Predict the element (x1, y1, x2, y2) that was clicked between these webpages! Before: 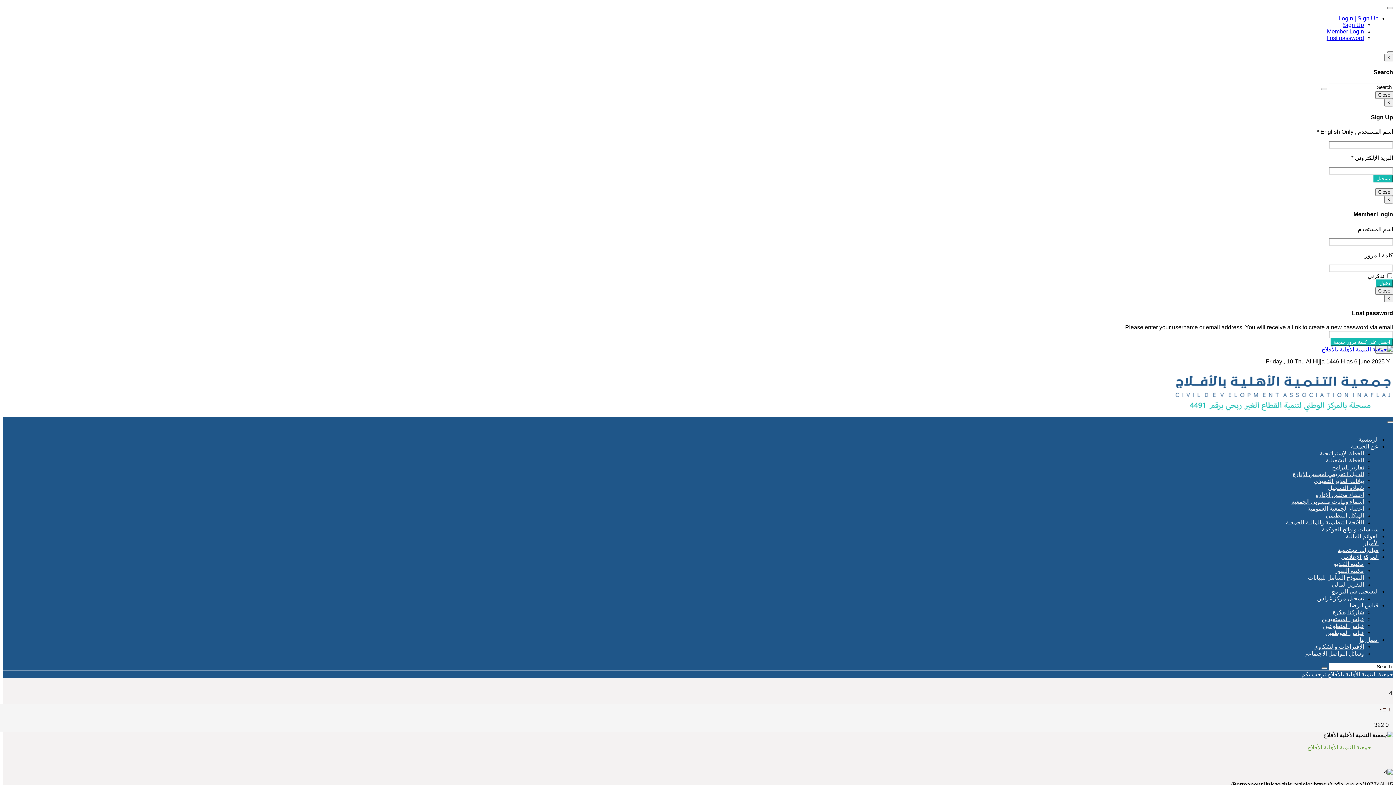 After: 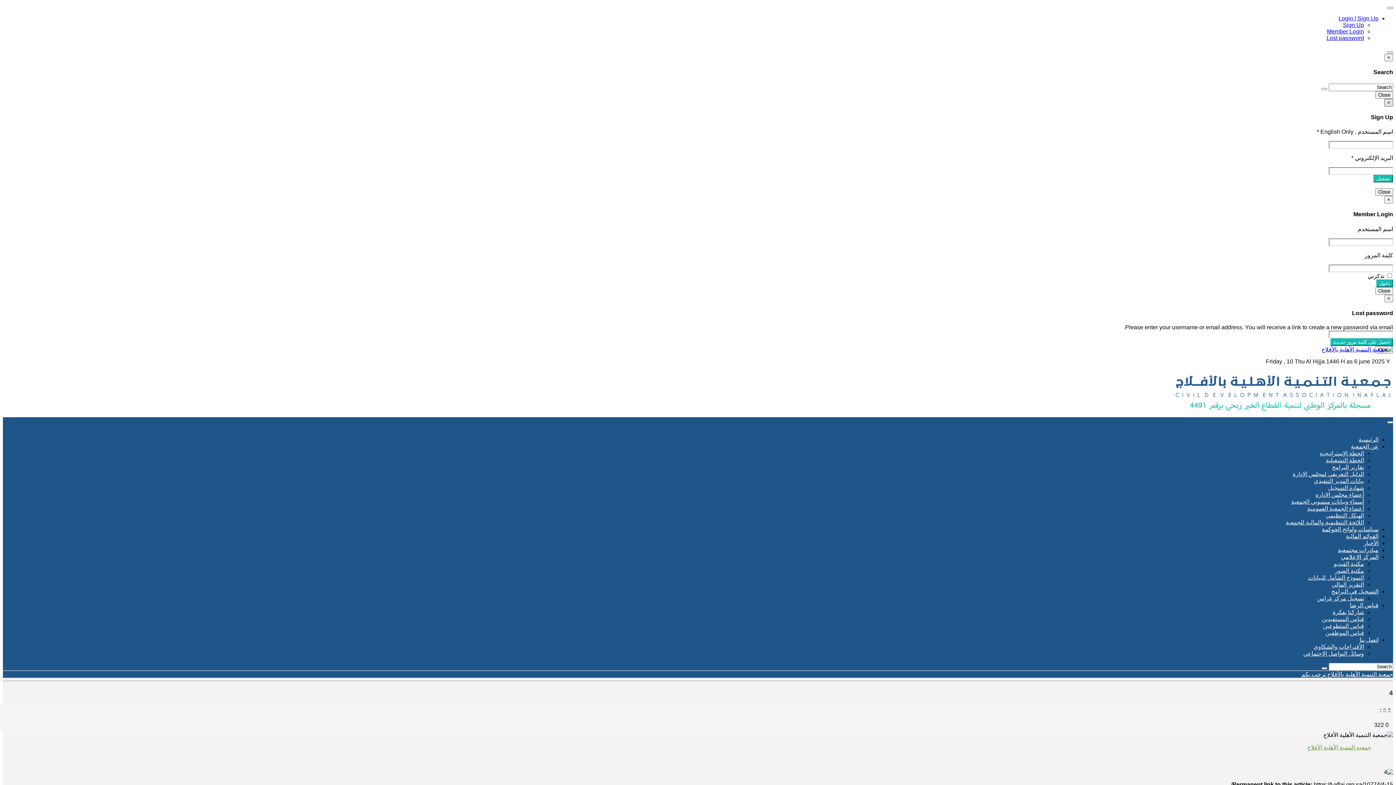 Action: label: × bbox: (1384, 98, 1393, 106)